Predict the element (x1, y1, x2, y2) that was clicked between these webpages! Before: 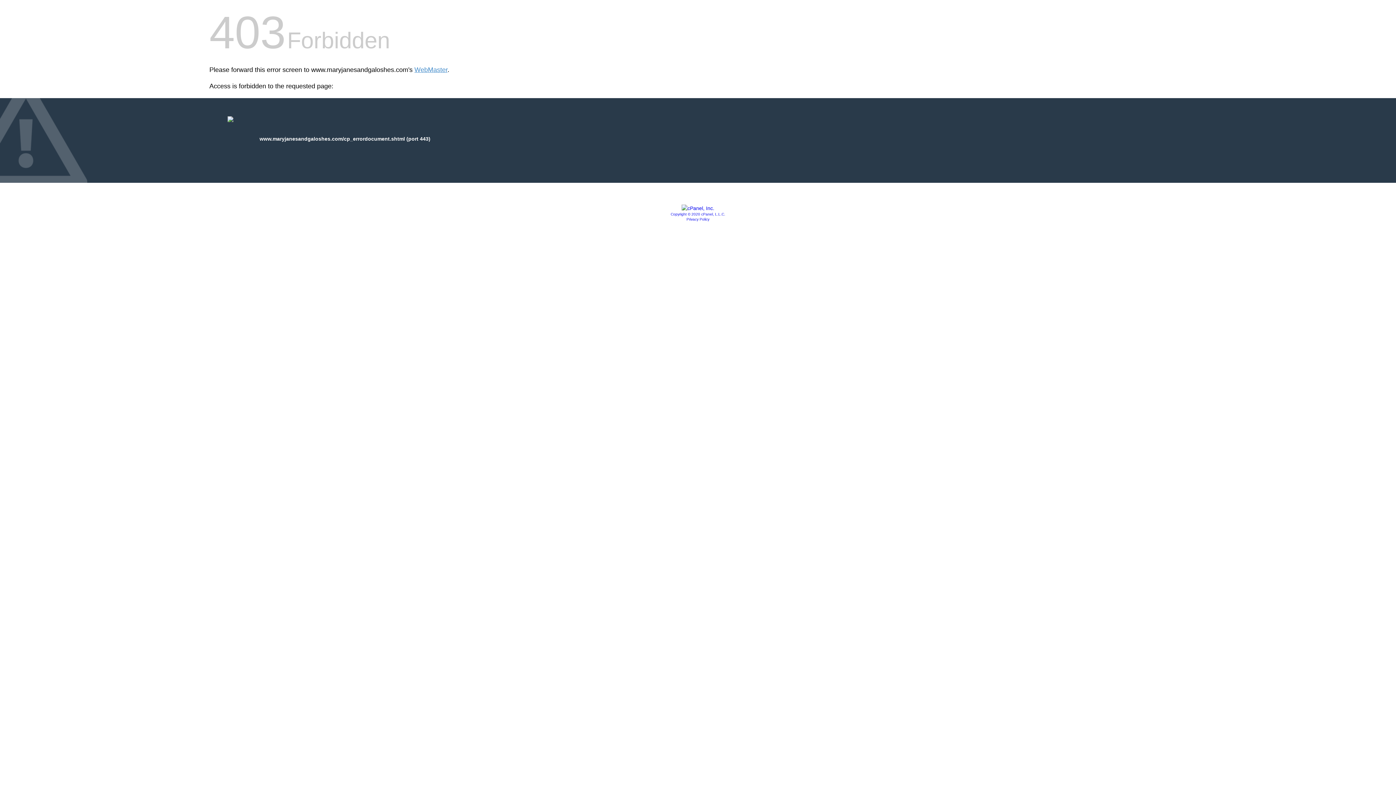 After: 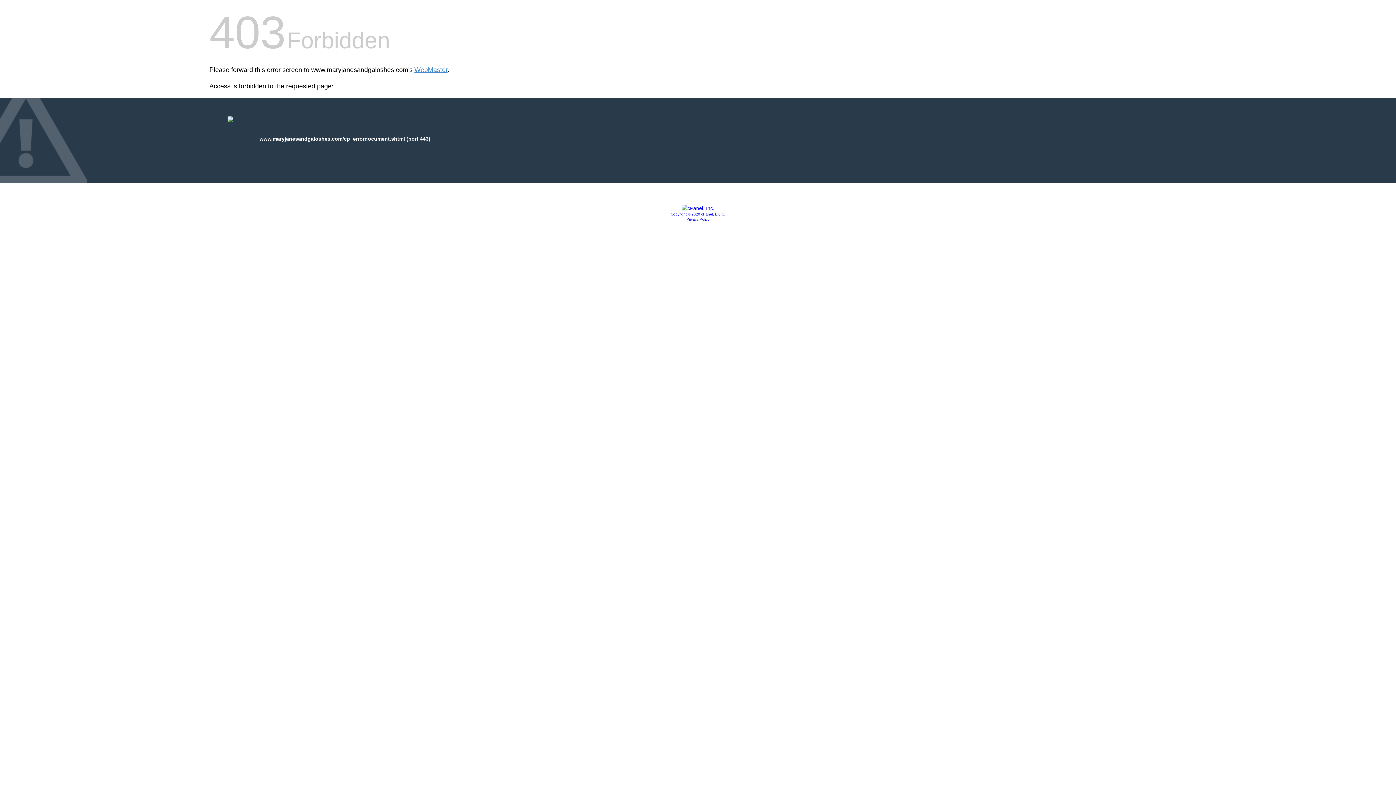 Action: bbox: (670, 212, 725, 216) label: Copyright © 2020 cPanel, L.L.C.